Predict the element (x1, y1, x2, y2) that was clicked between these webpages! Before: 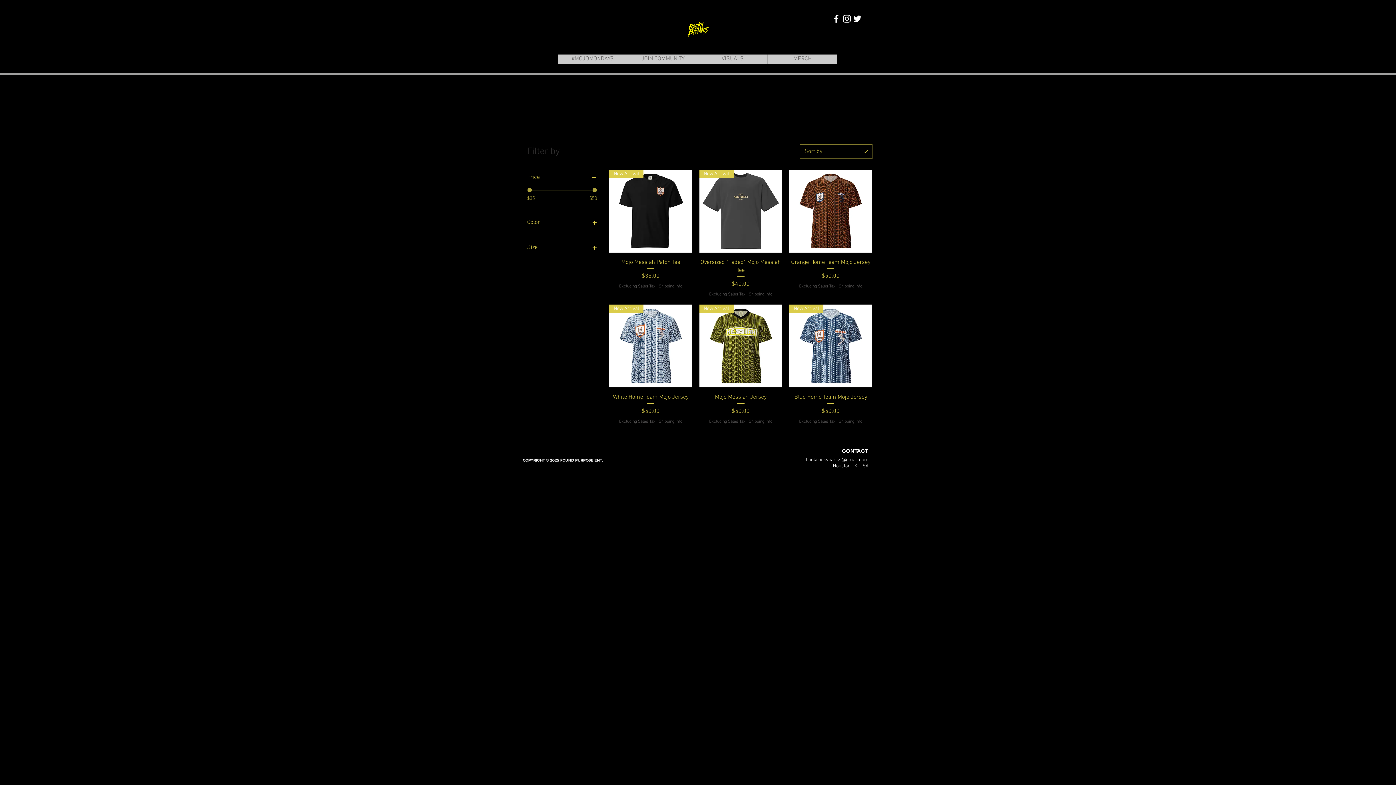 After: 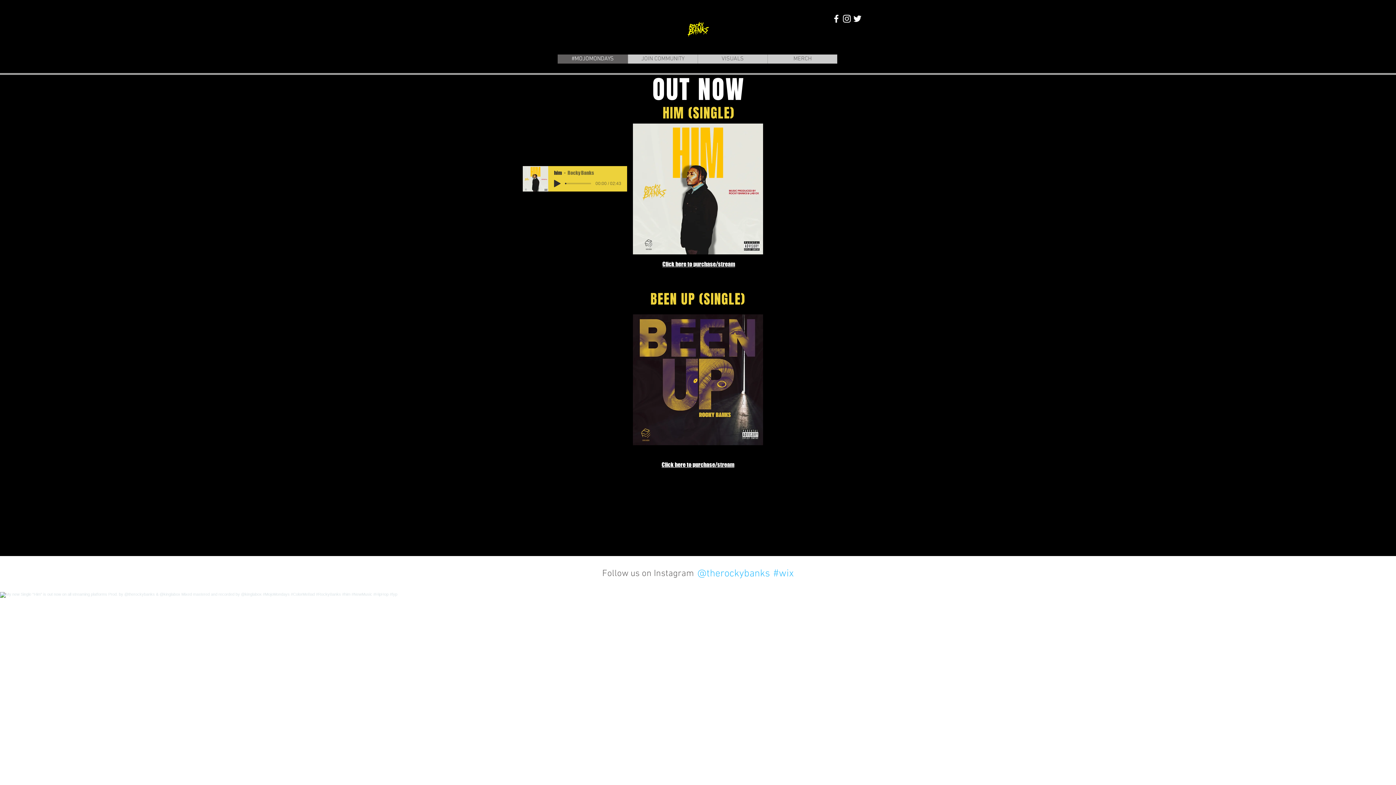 Action: bbox: (681, 16, 715, 41)